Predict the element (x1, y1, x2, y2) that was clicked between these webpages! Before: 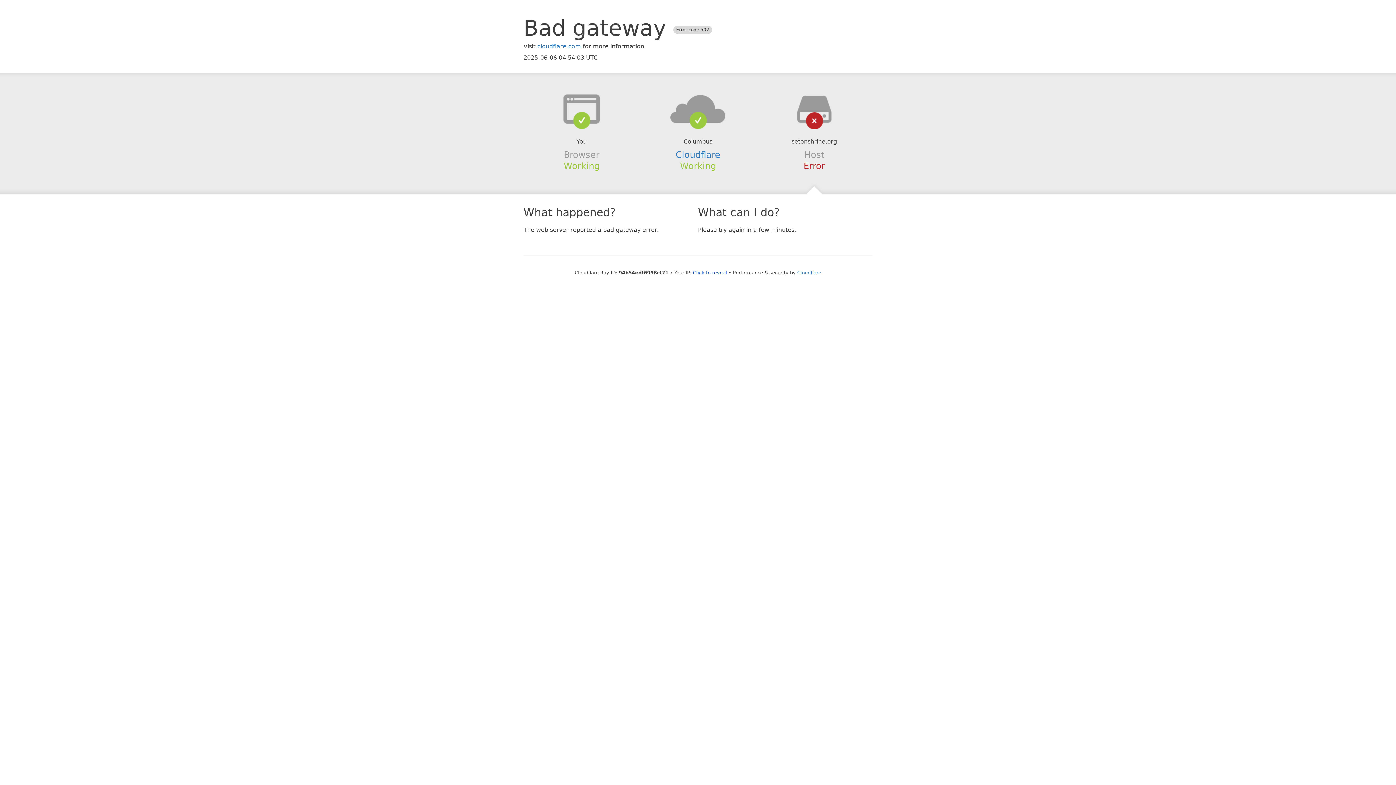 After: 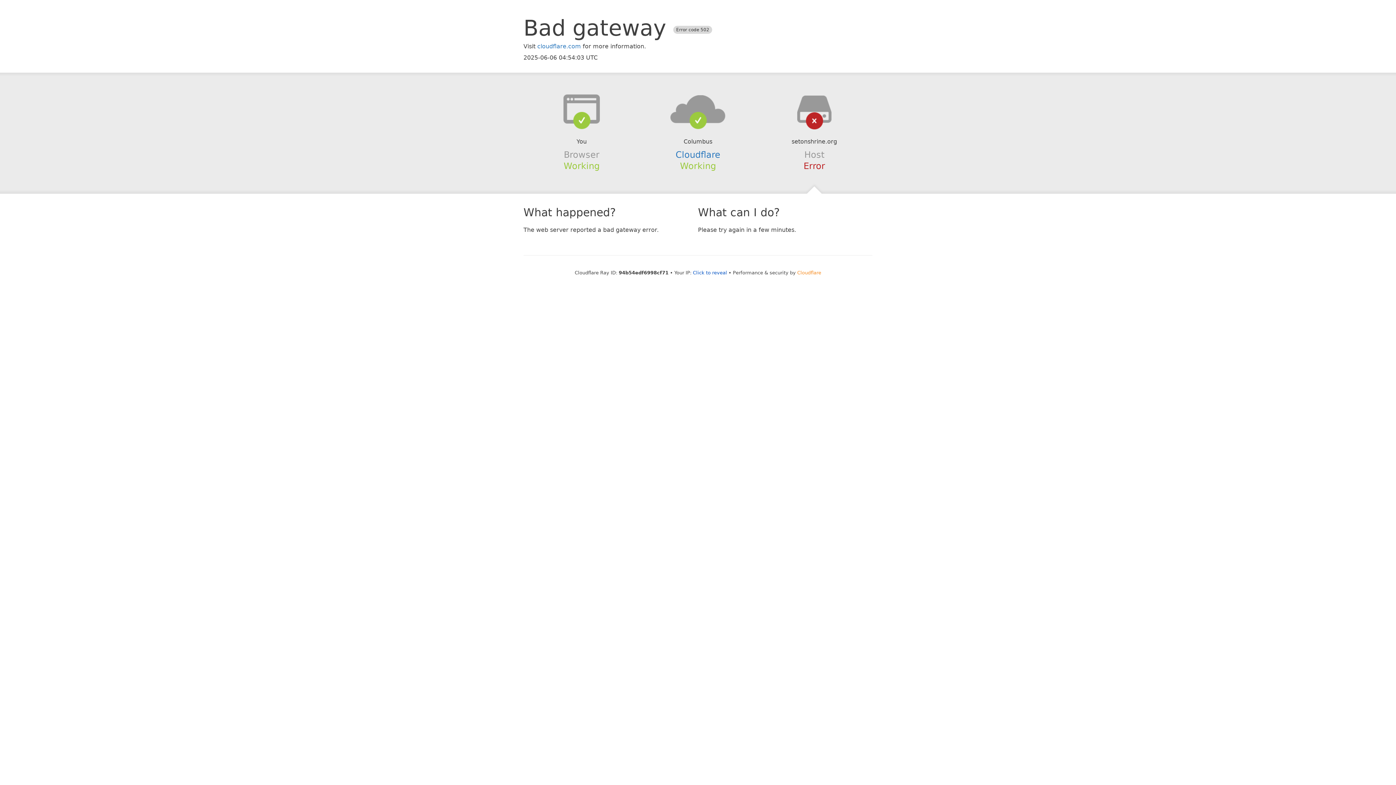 Action: bbox: (797, 270, 821, 275) label: Cloudflare